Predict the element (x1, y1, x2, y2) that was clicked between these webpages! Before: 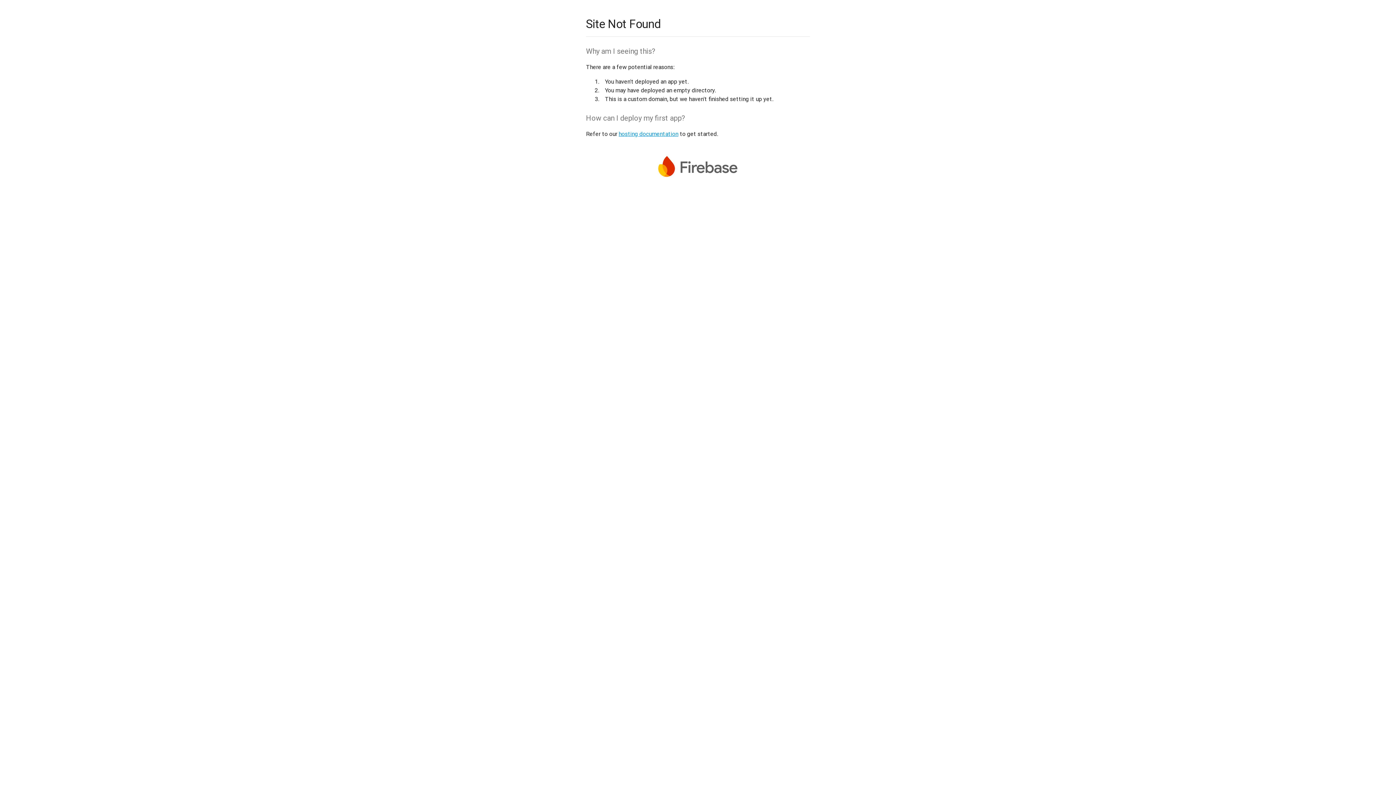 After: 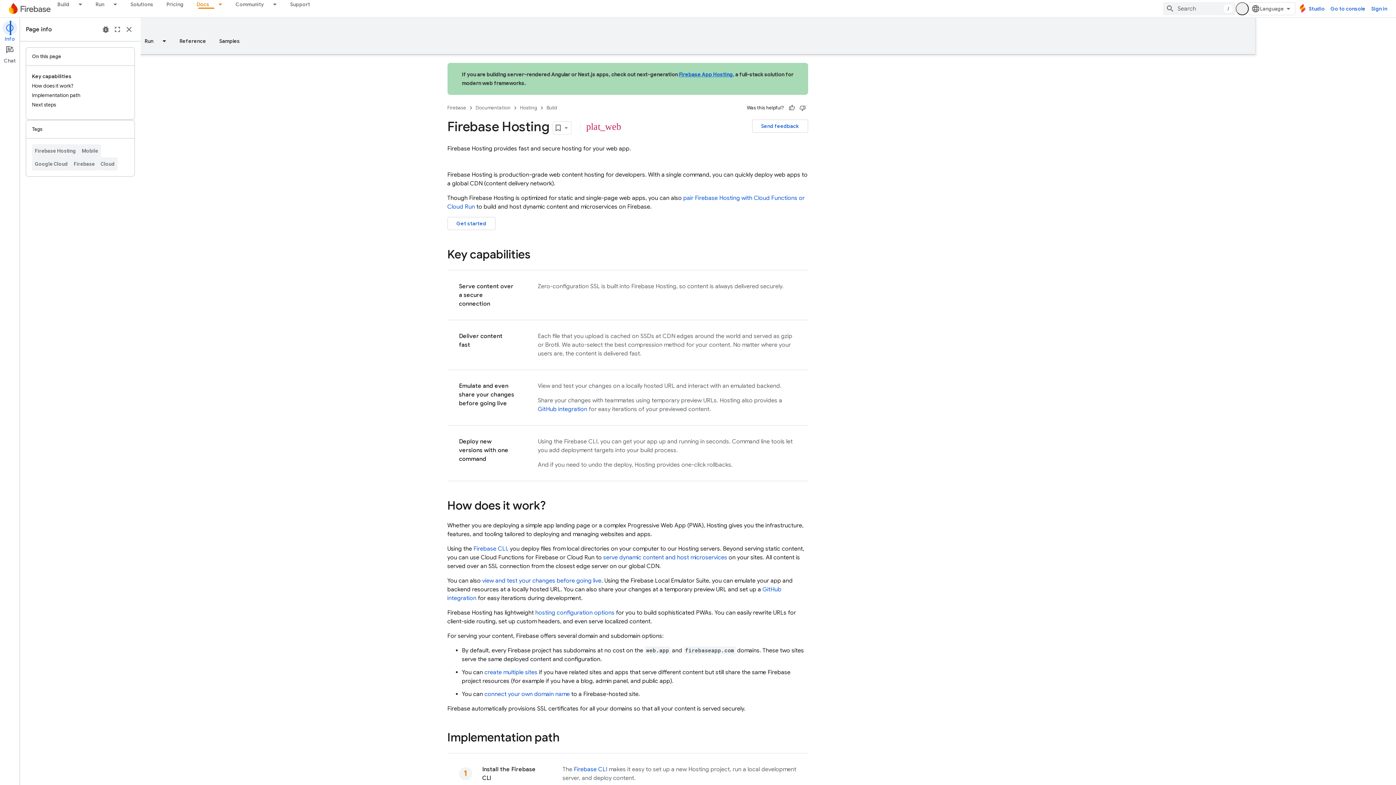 Action: bbox: (618, 130, 678, 137) label: hosting documentation